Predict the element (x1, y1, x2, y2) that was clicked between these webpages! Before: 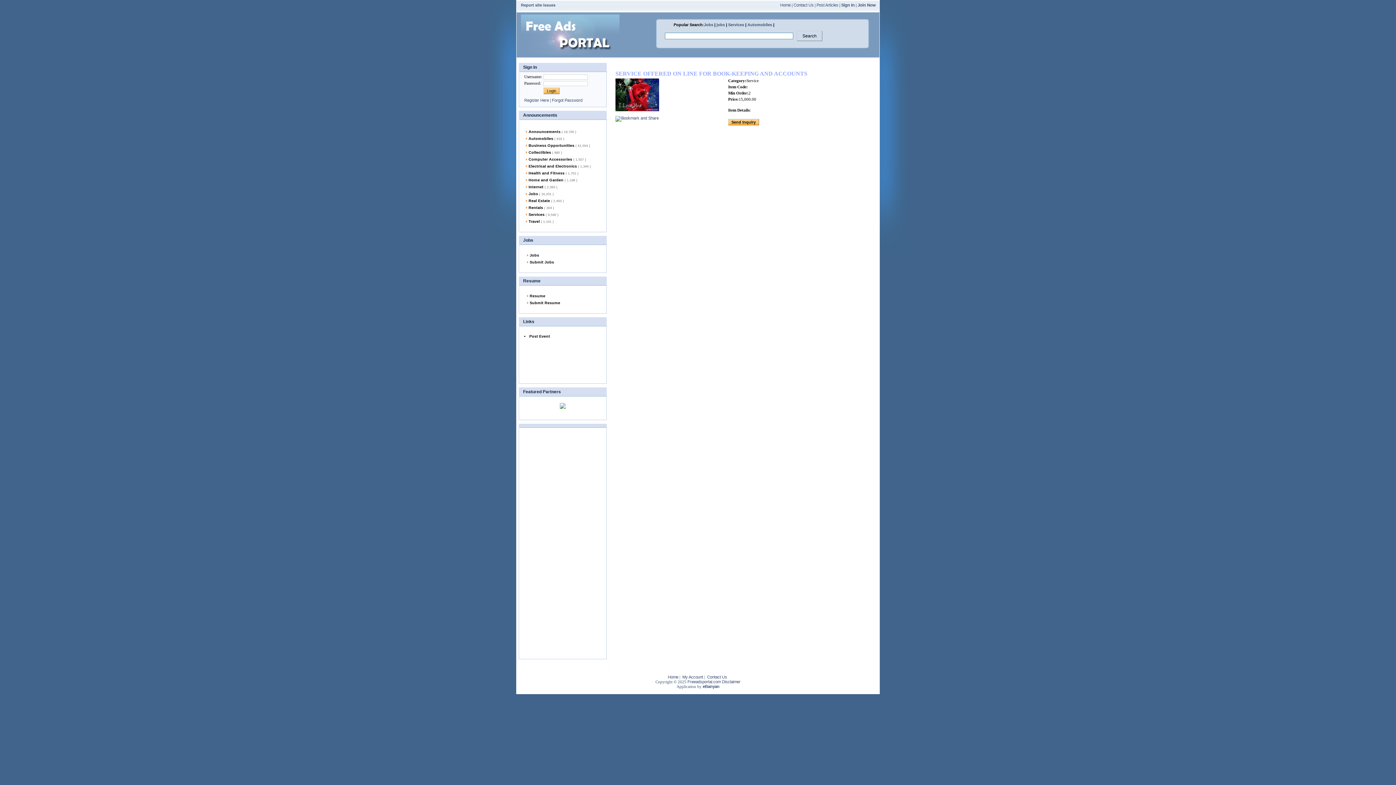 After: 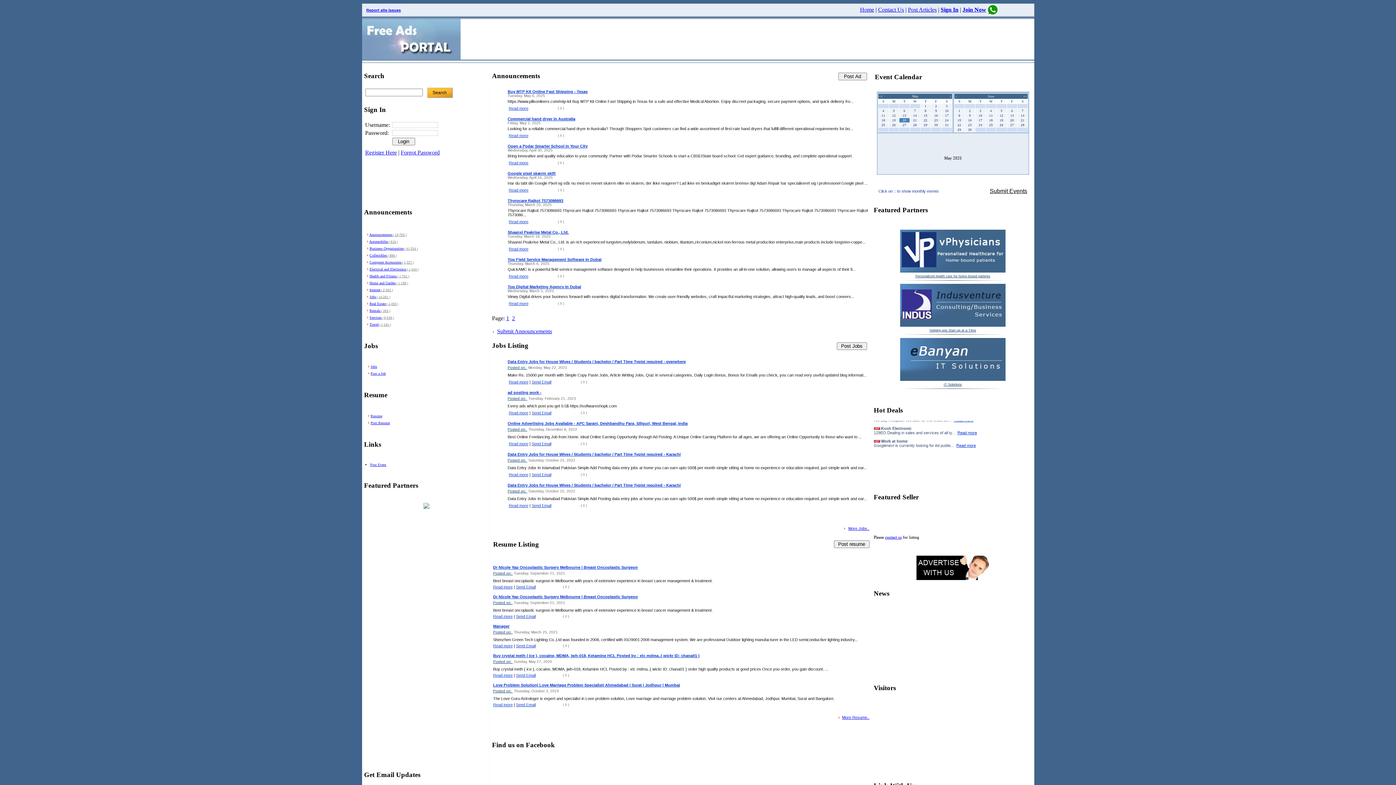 Action: bbox: (668, 675, 678, 679) label: Home